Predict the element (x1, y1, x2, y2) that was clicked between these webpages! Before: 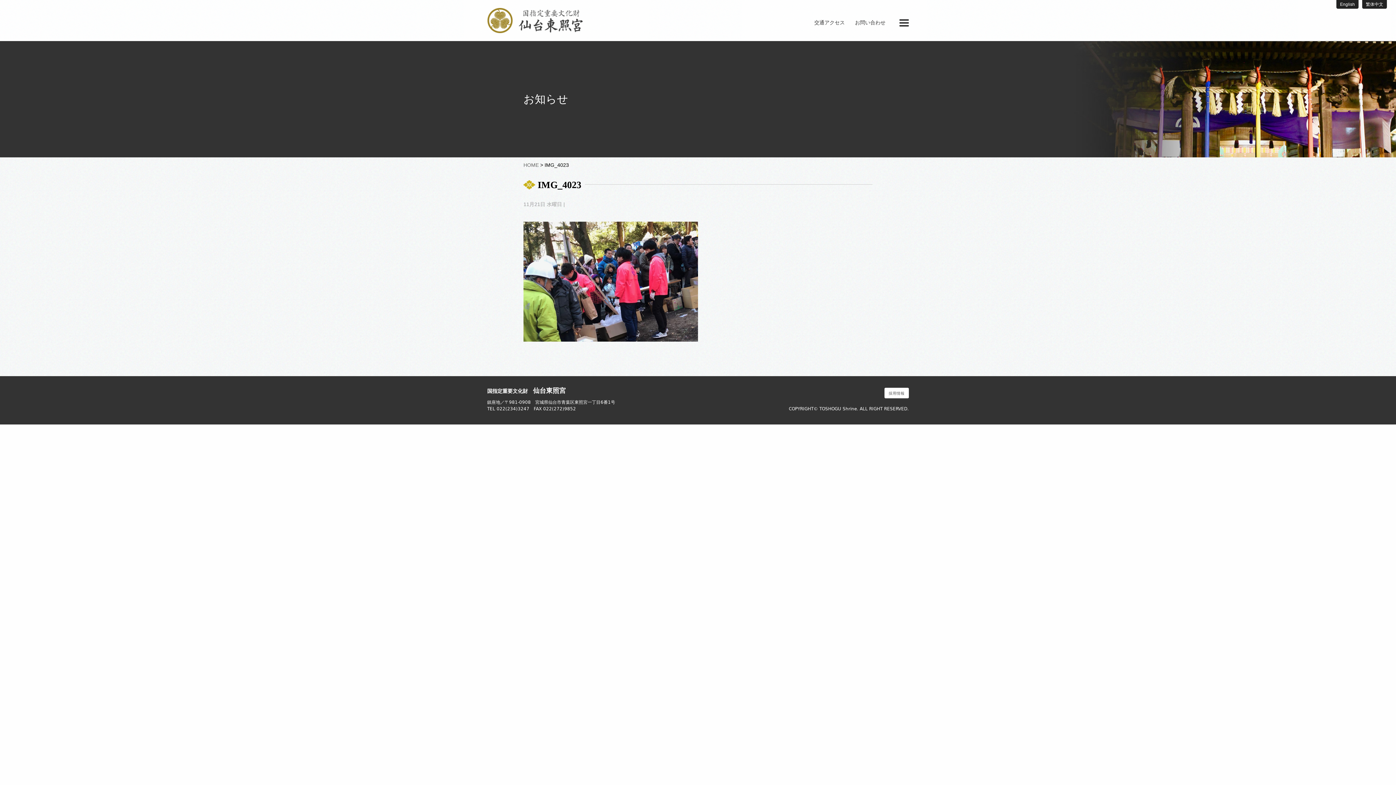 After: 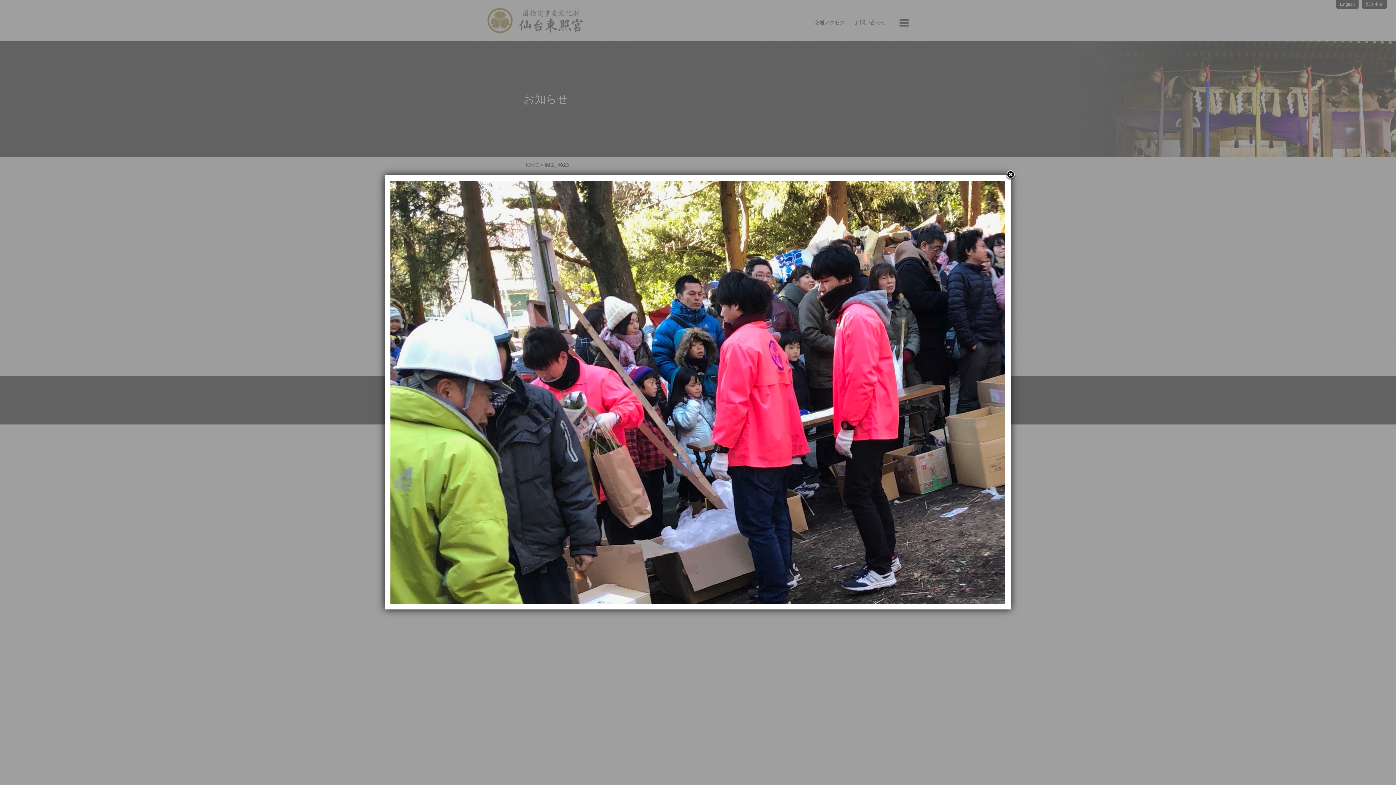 Action: bbox: (523, 278, 698, 284)